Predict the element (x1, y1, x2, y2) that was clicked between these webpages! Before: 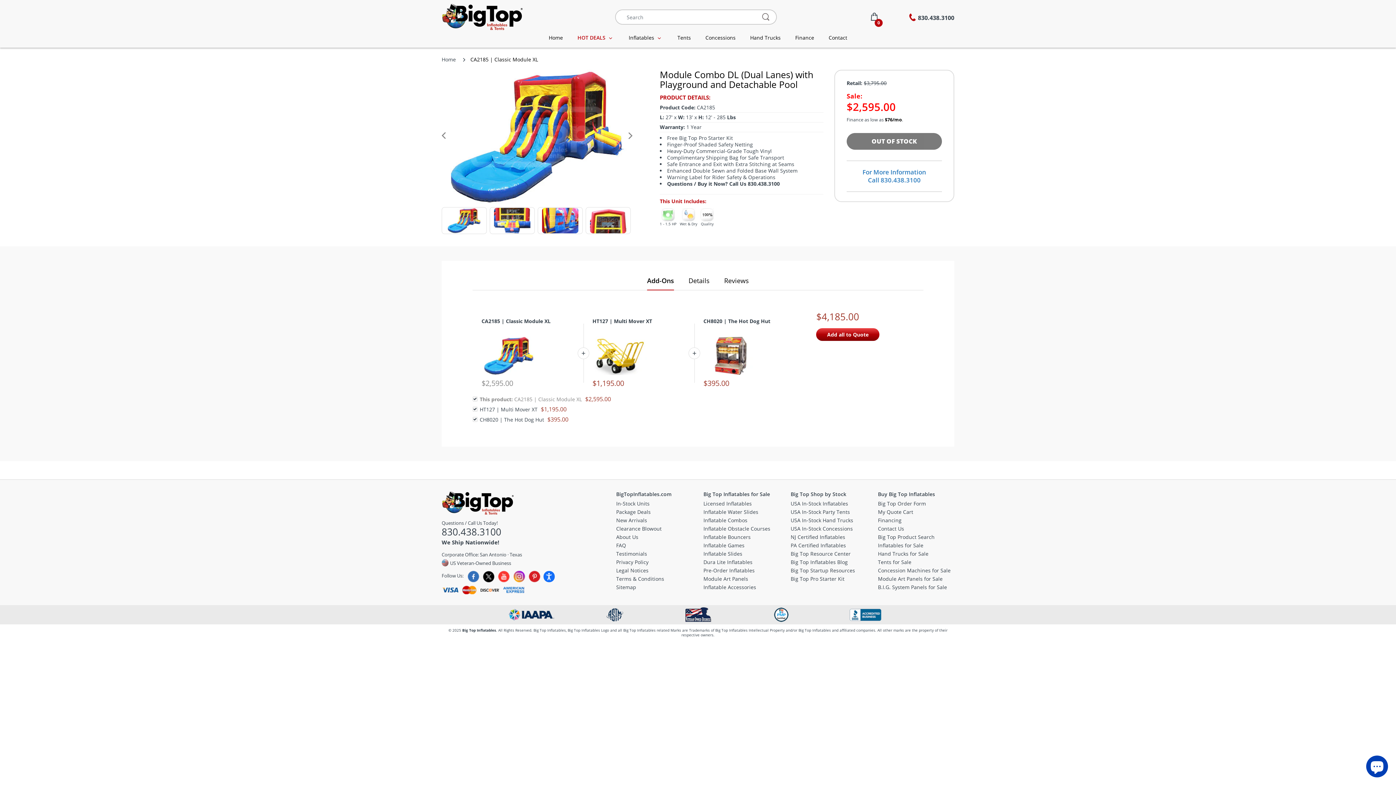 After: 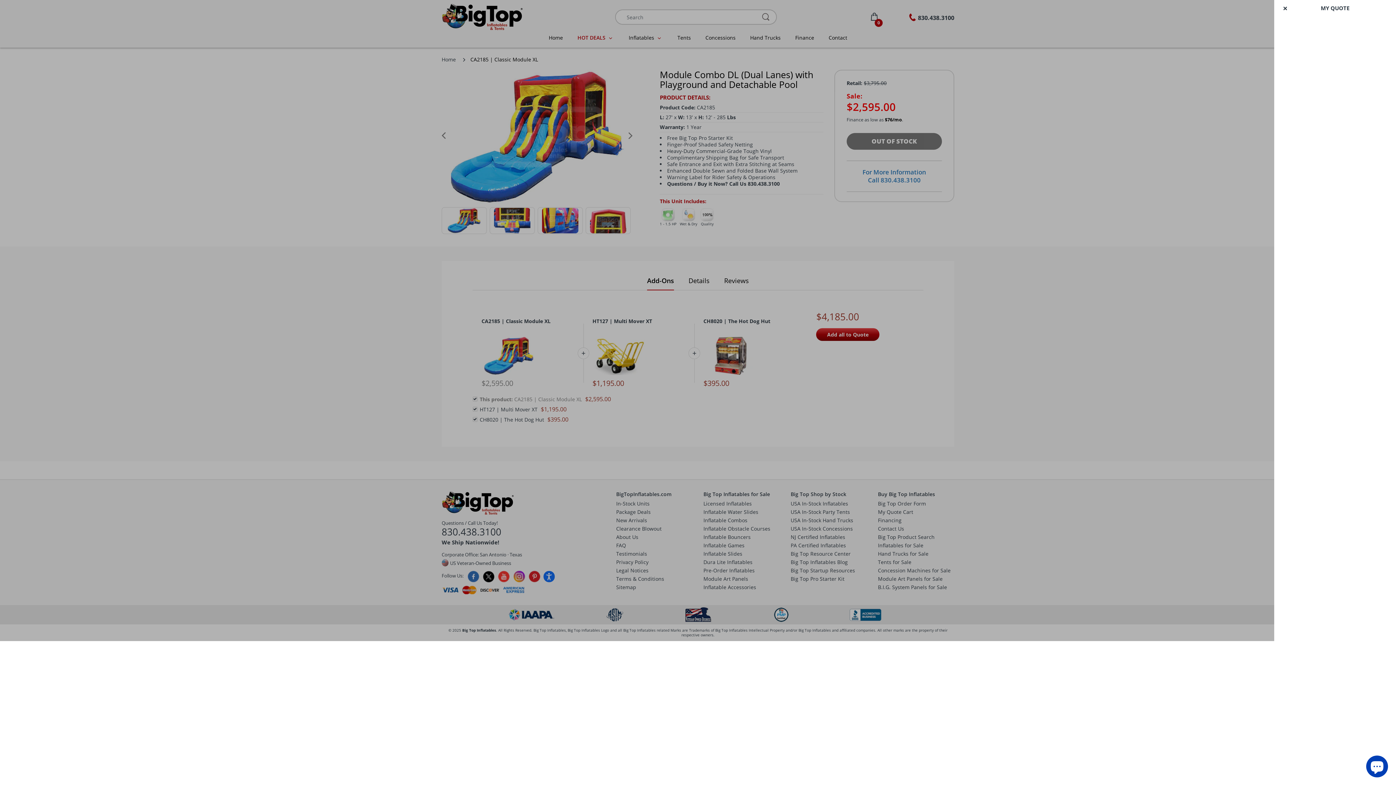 Action: bbox: (870, 9, 882, 24) label: 0